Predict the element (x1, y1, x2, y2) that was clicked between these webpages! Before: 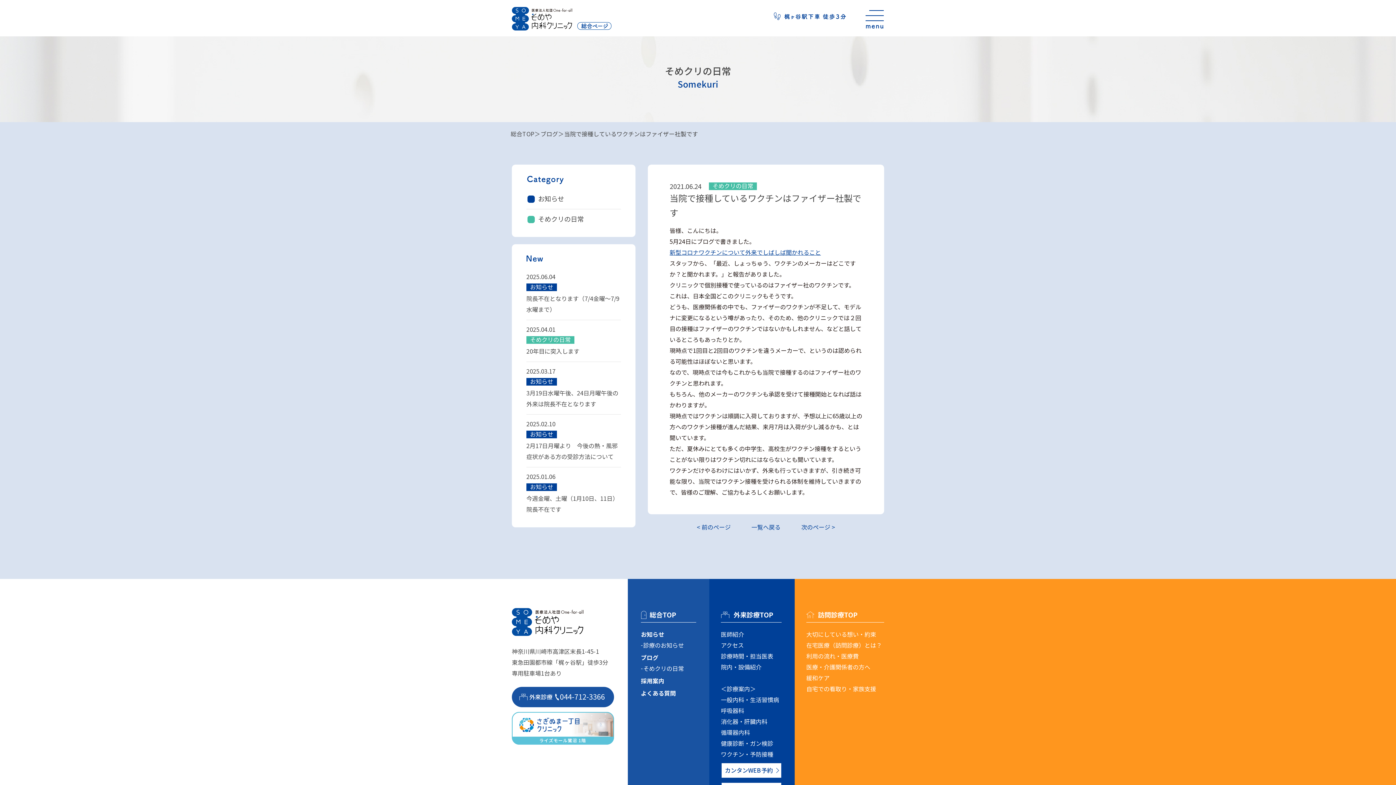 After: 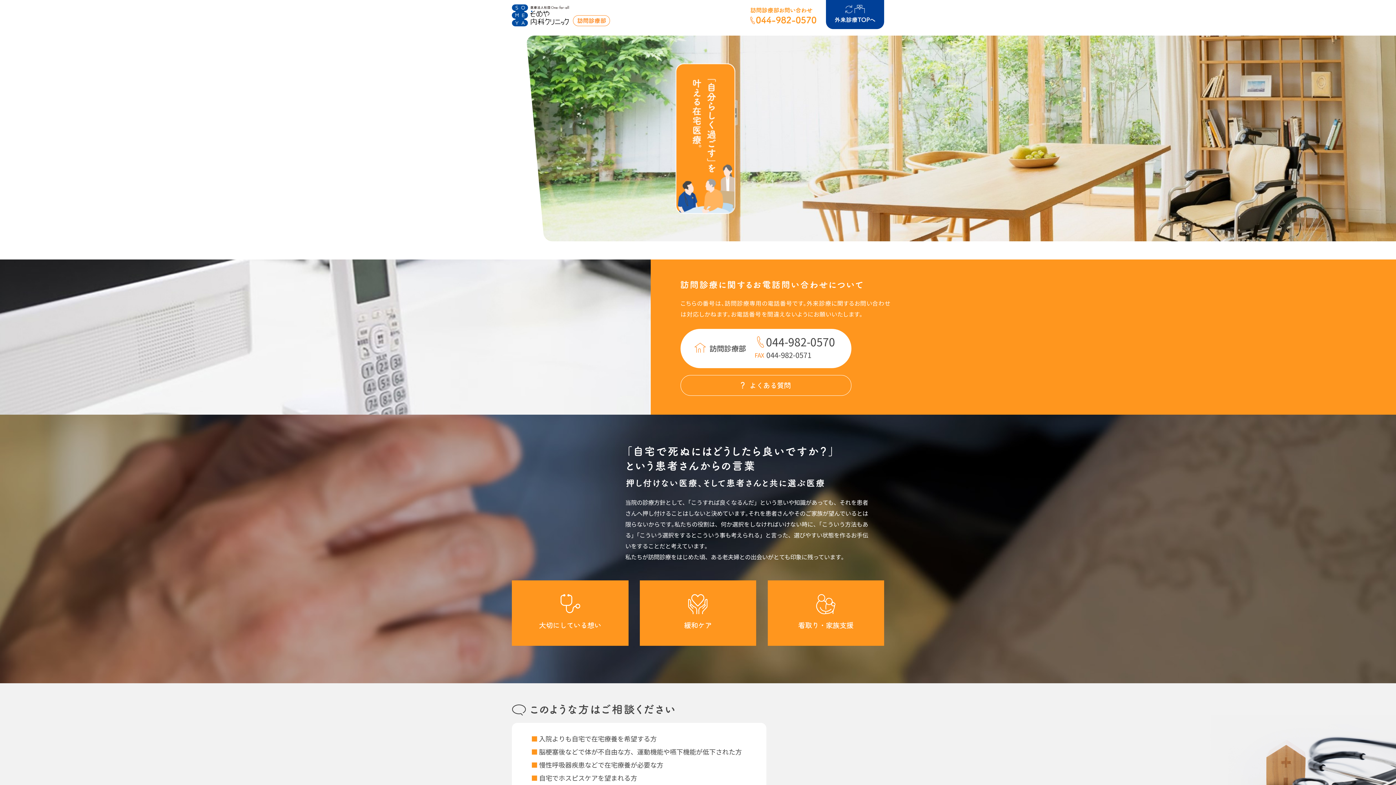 Action: label: 訪問診療TOP bbox: (806, 609, 884, 622)